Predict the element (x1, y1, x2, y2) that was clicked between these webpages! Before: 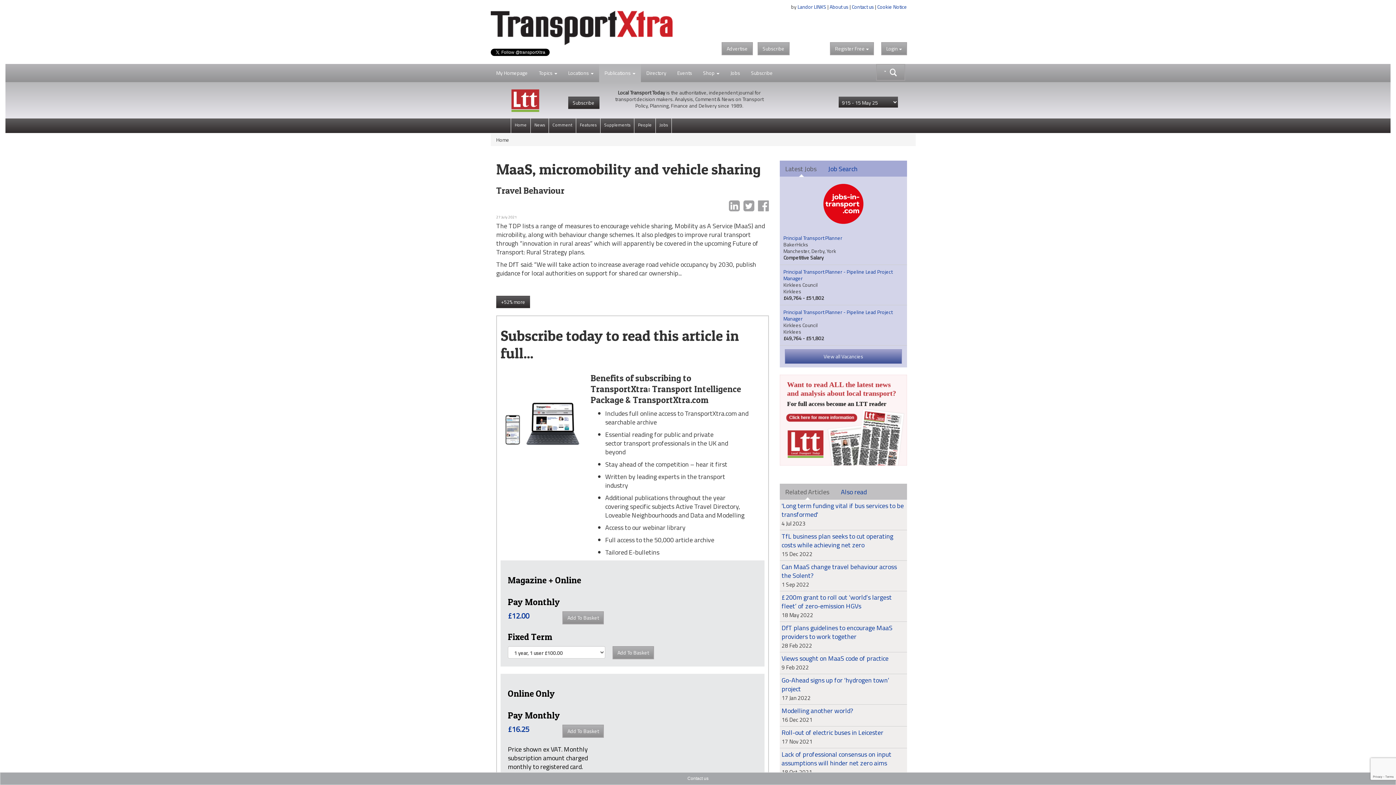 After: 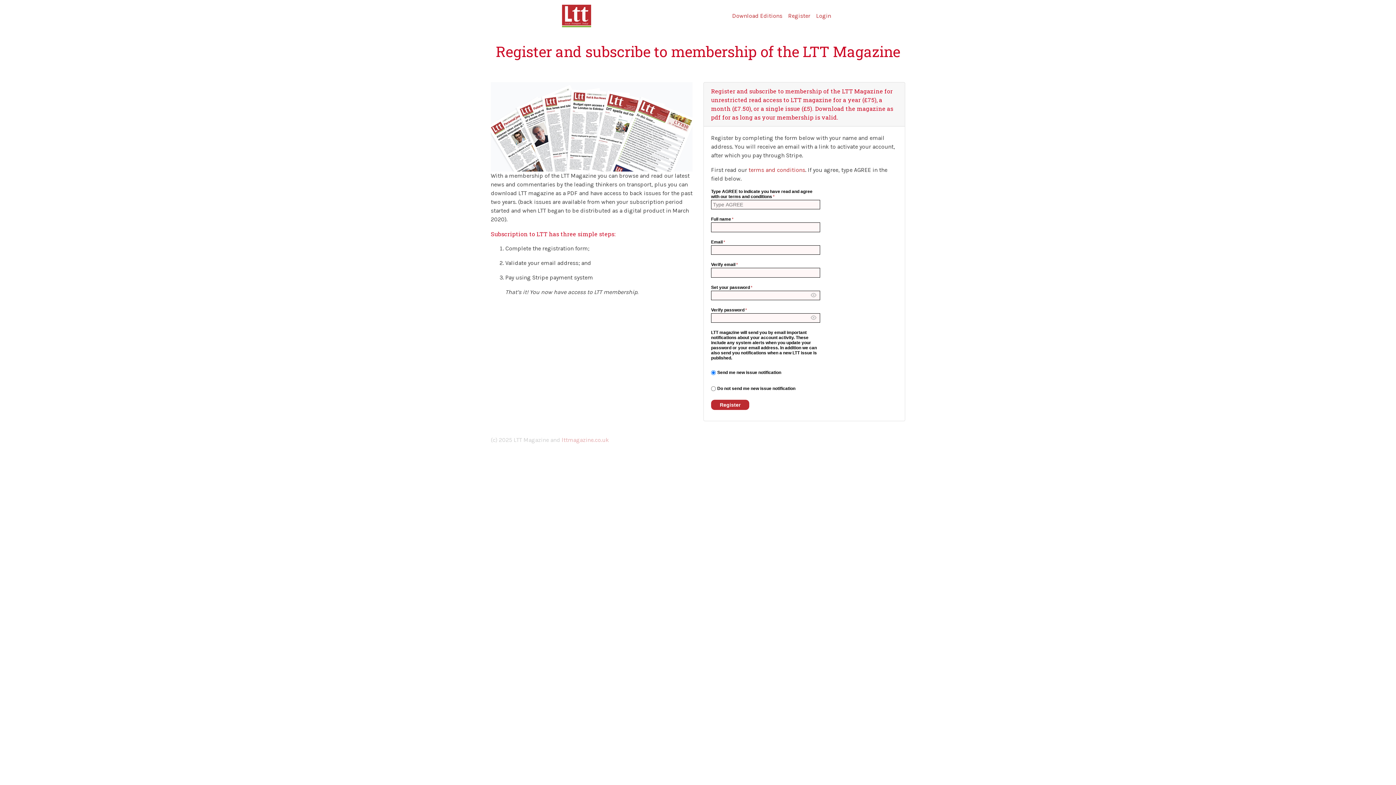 Action: bbox: (780, 413, 907, 421)